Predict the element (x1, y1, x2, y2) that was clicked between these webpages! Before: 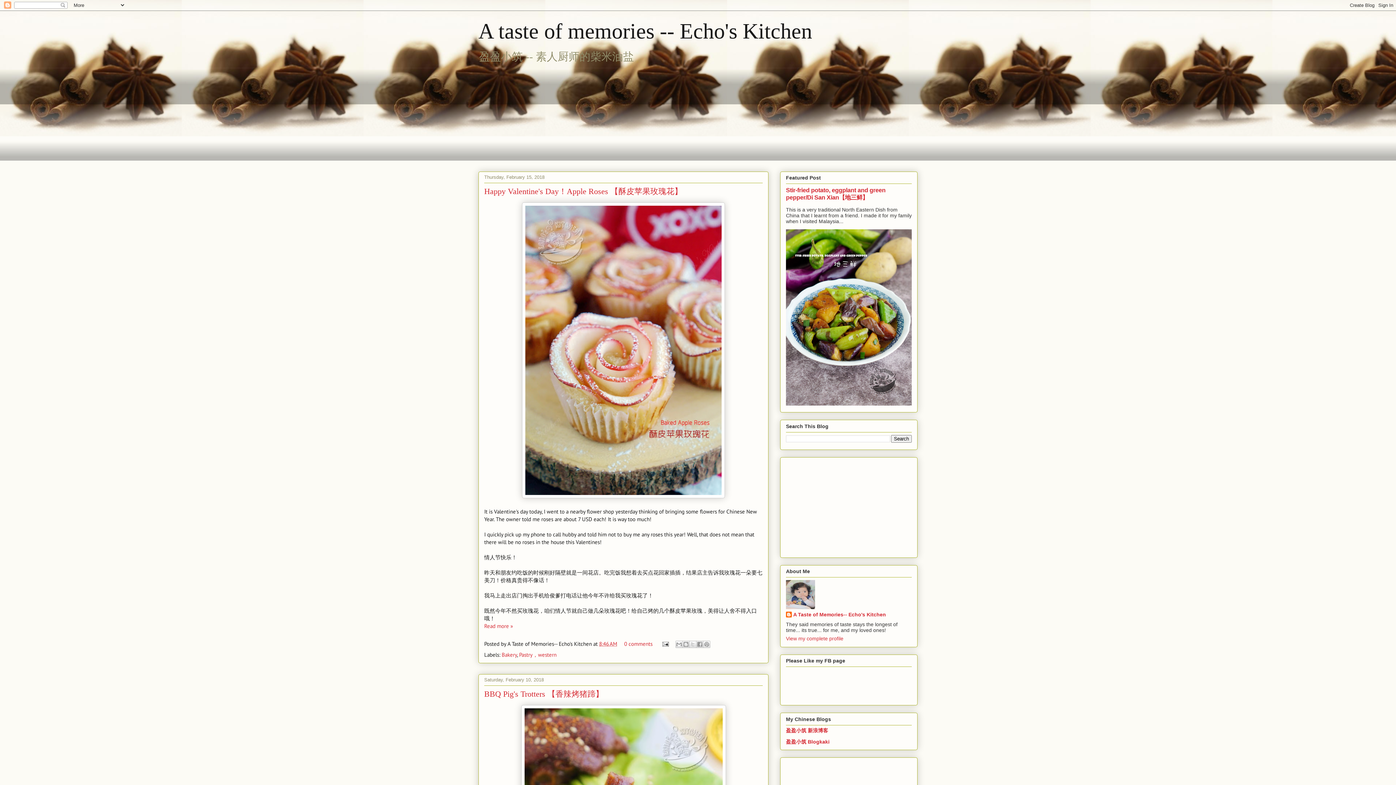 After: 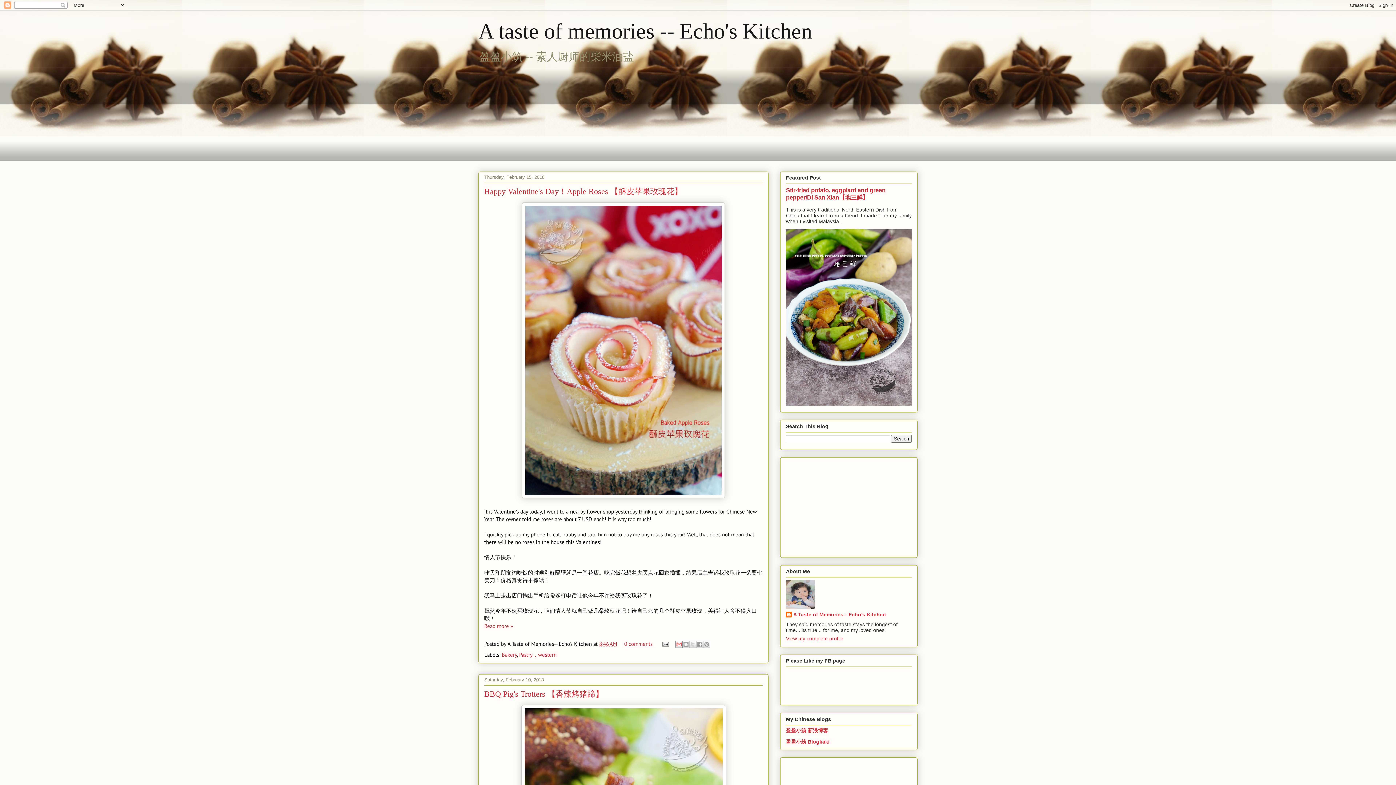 Action: bbox: (675, 641, 682, 648) label: Email This